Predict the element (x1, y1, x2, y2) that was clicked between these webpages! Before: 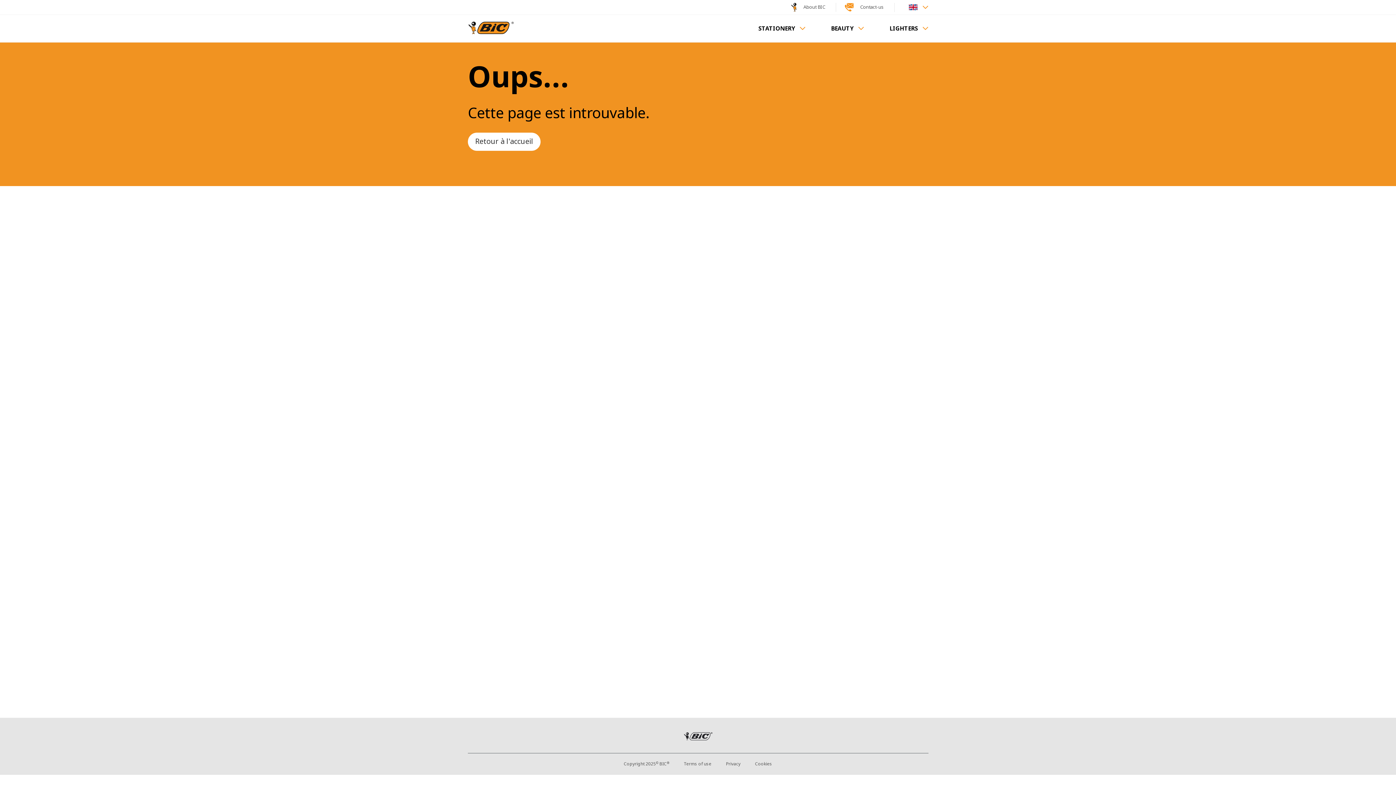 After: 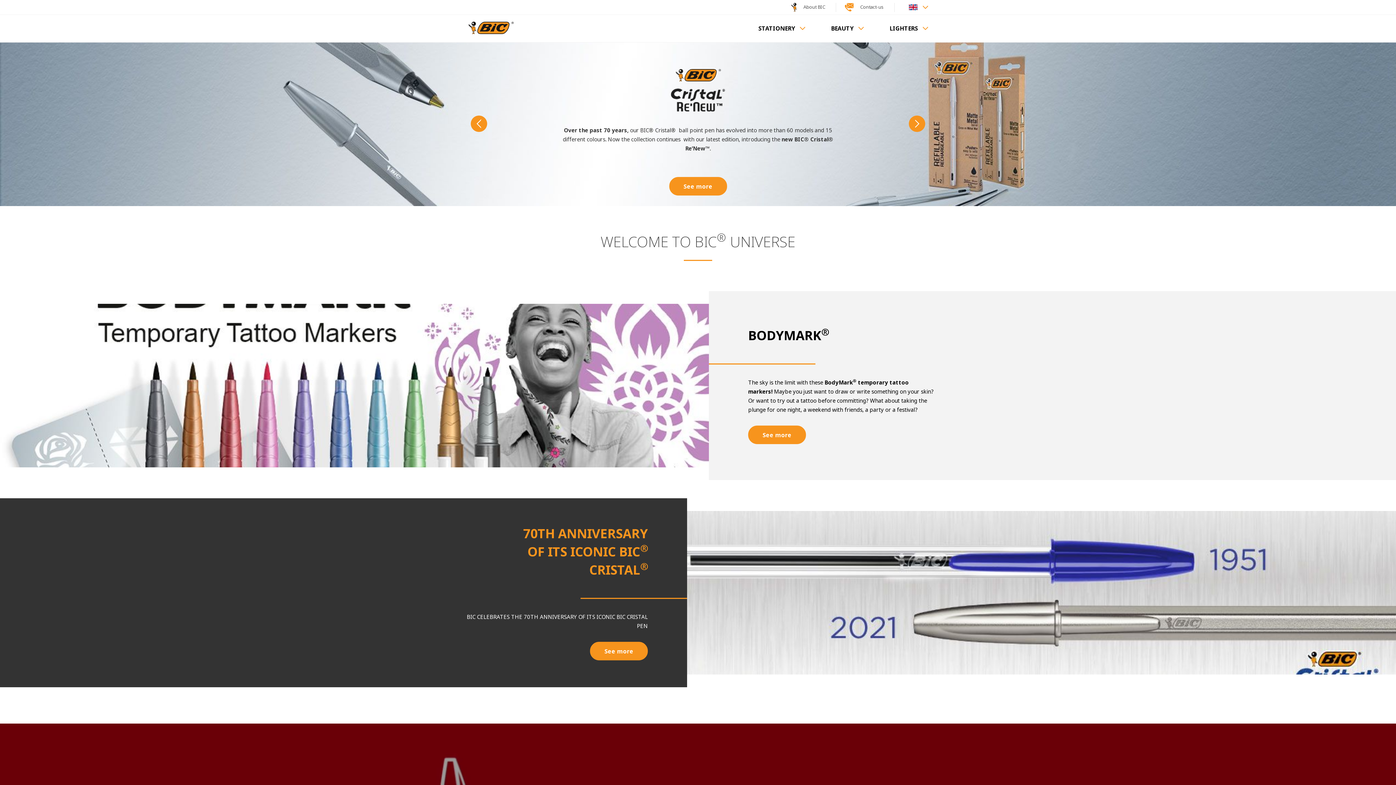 Action: bbox: (468, 20, 513, 36)